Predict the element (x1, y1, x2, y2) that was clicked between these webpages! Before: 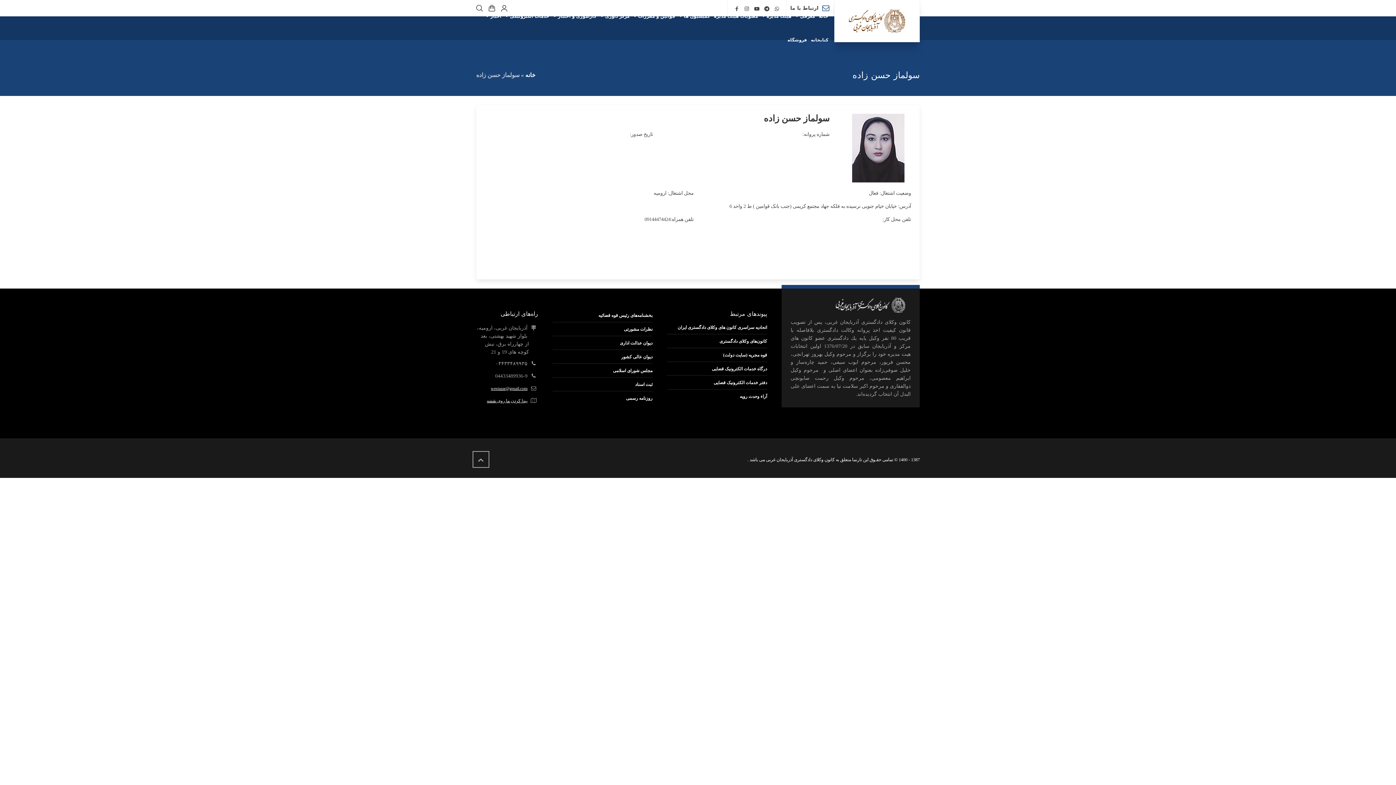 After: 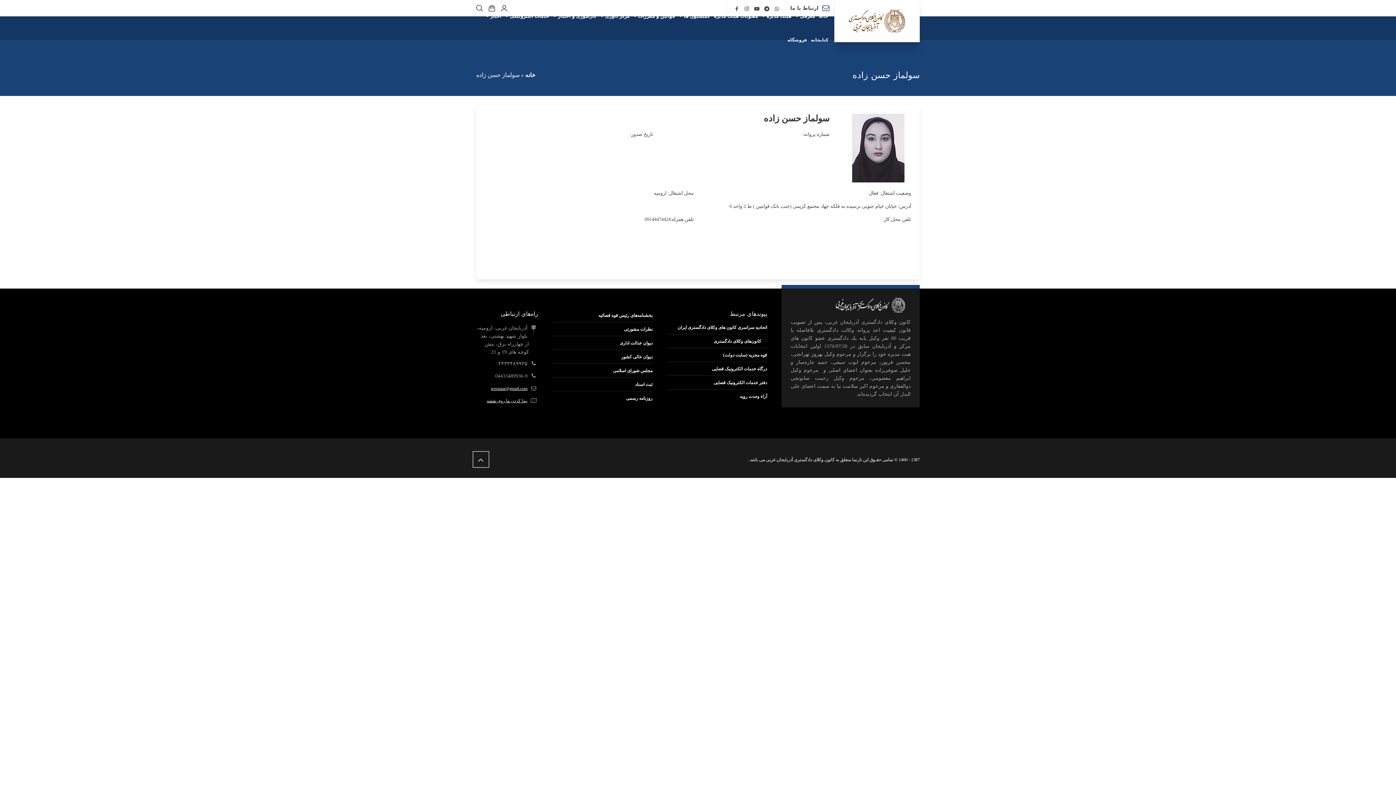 Action: label: کانون‌های وکلای دادگستری bbox: (719, 338, 767, 344)